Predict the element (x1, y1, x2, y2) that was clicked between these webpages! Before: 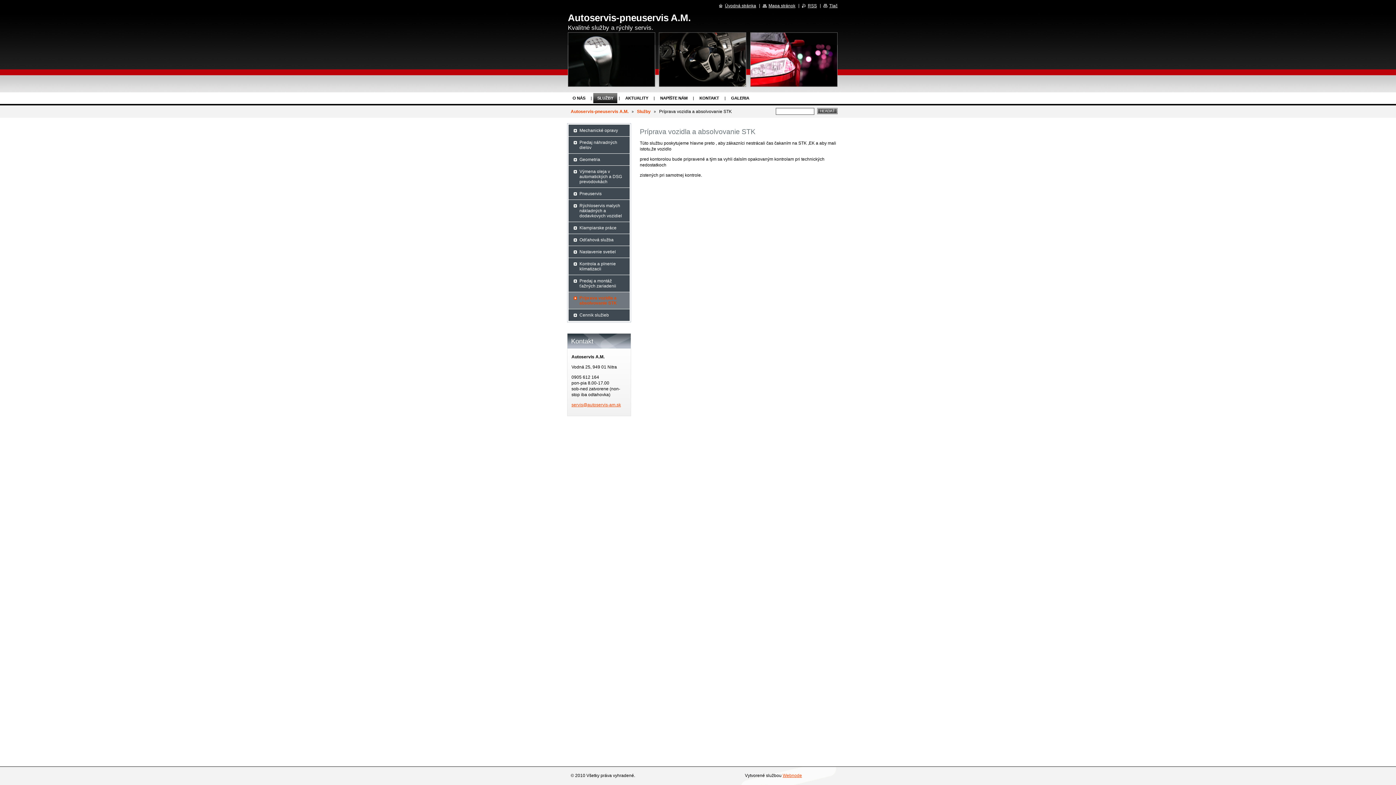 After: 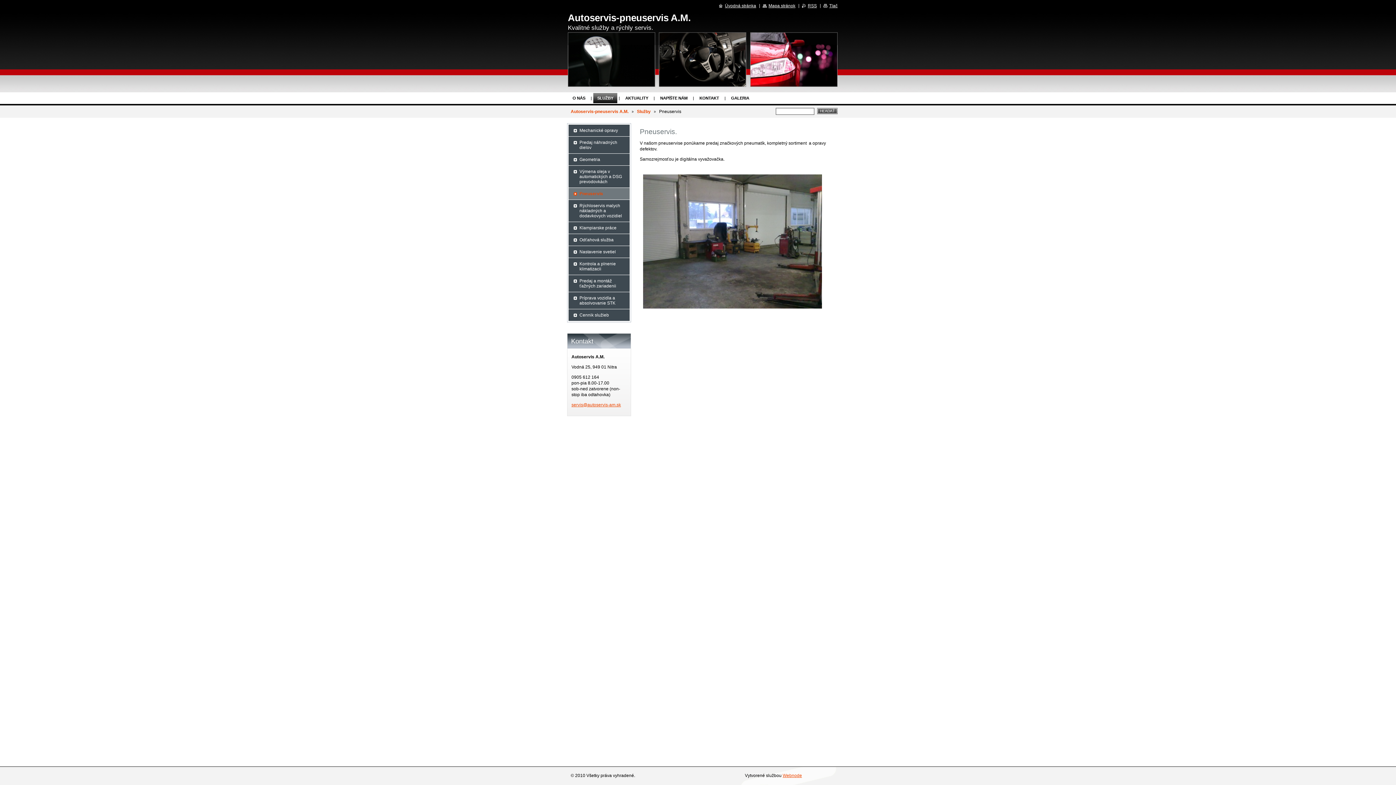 Action: label: Pneuservis bbox: (568, 188, 626, 199)